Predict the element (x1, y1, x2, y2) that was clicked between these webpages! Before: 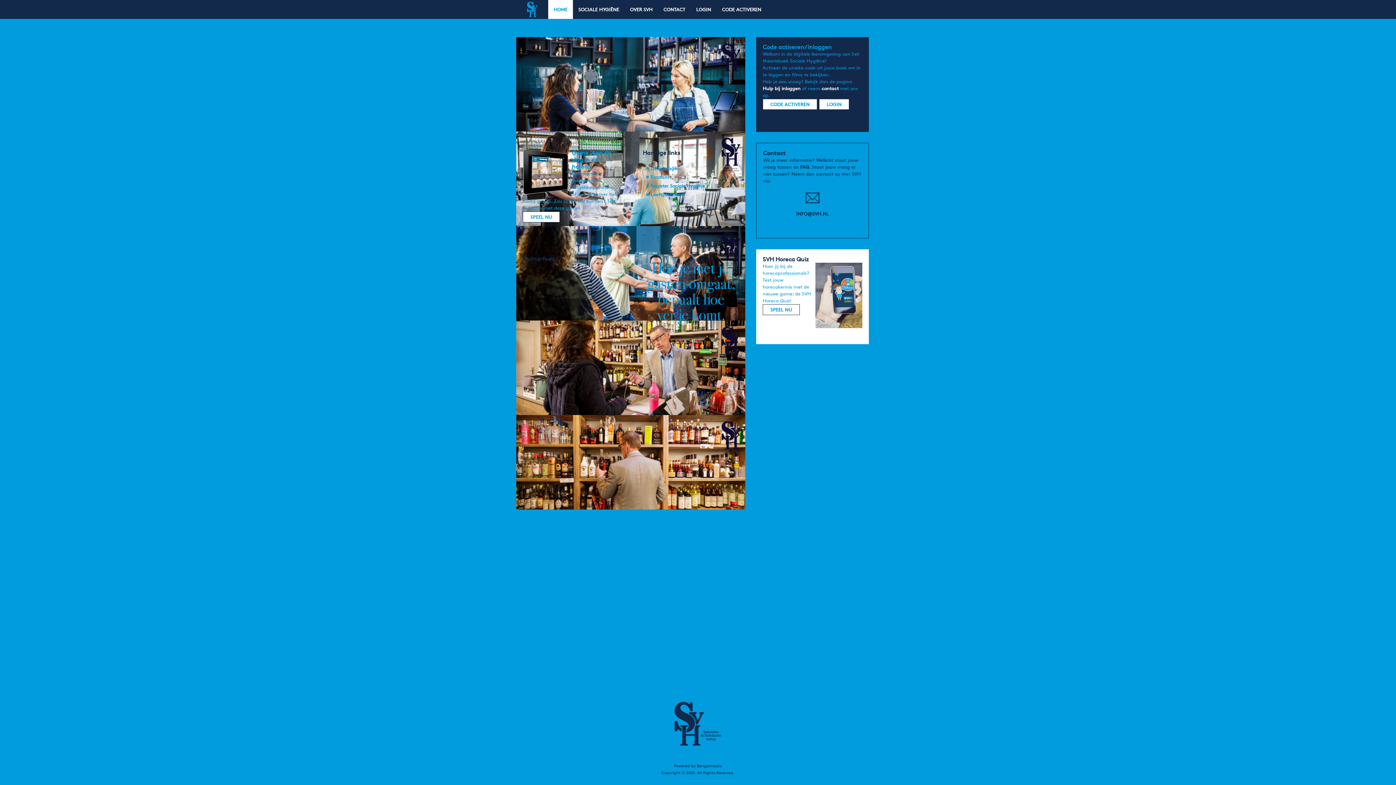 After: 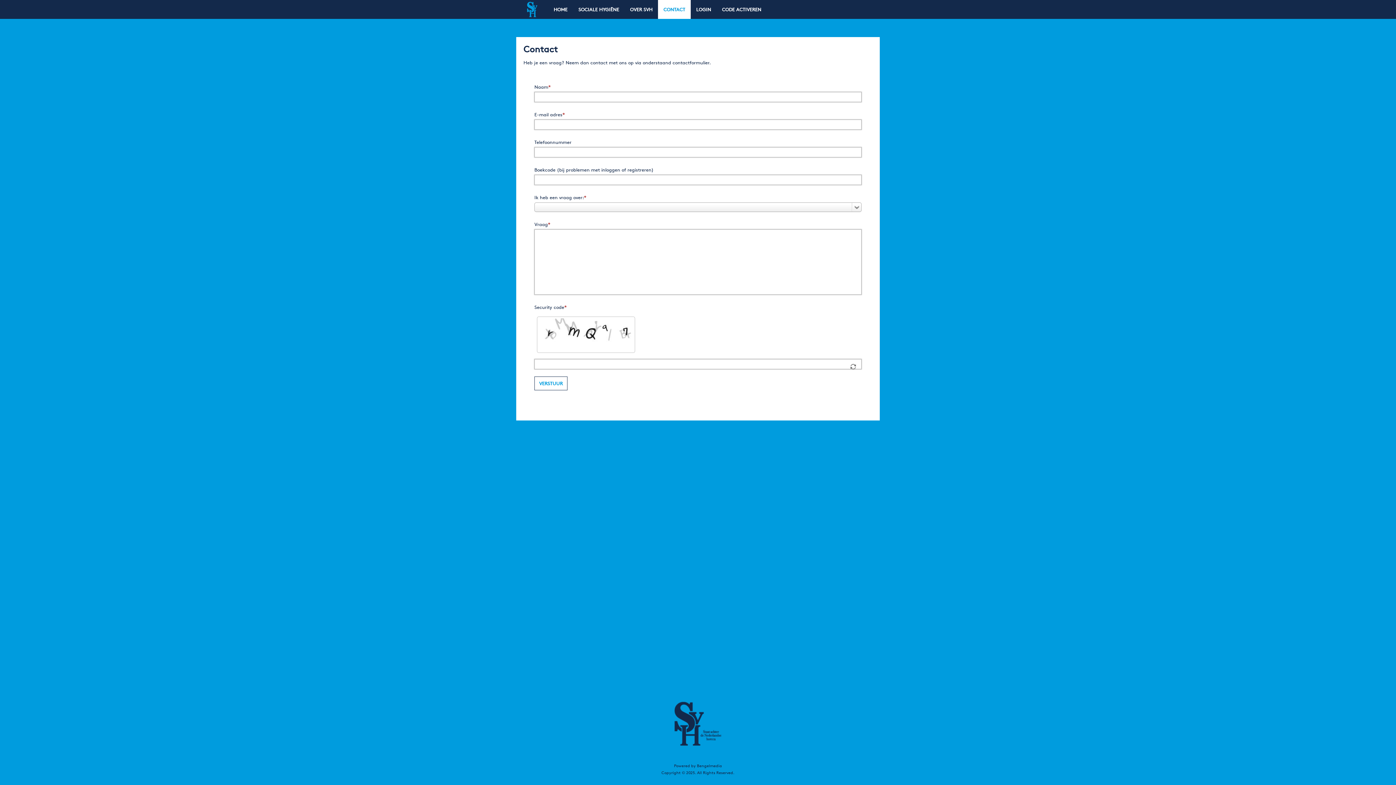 Action: bbox: (803, 202, 821, 208)